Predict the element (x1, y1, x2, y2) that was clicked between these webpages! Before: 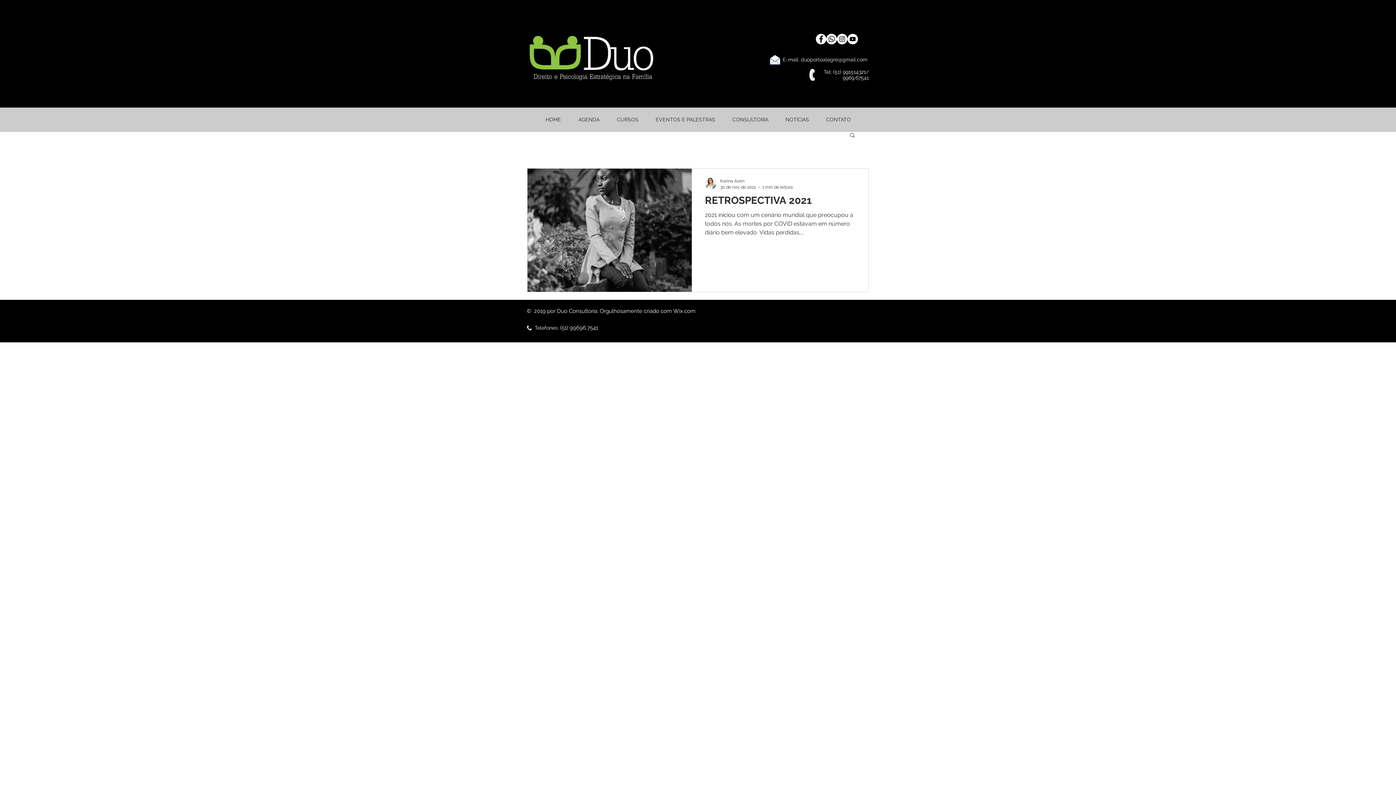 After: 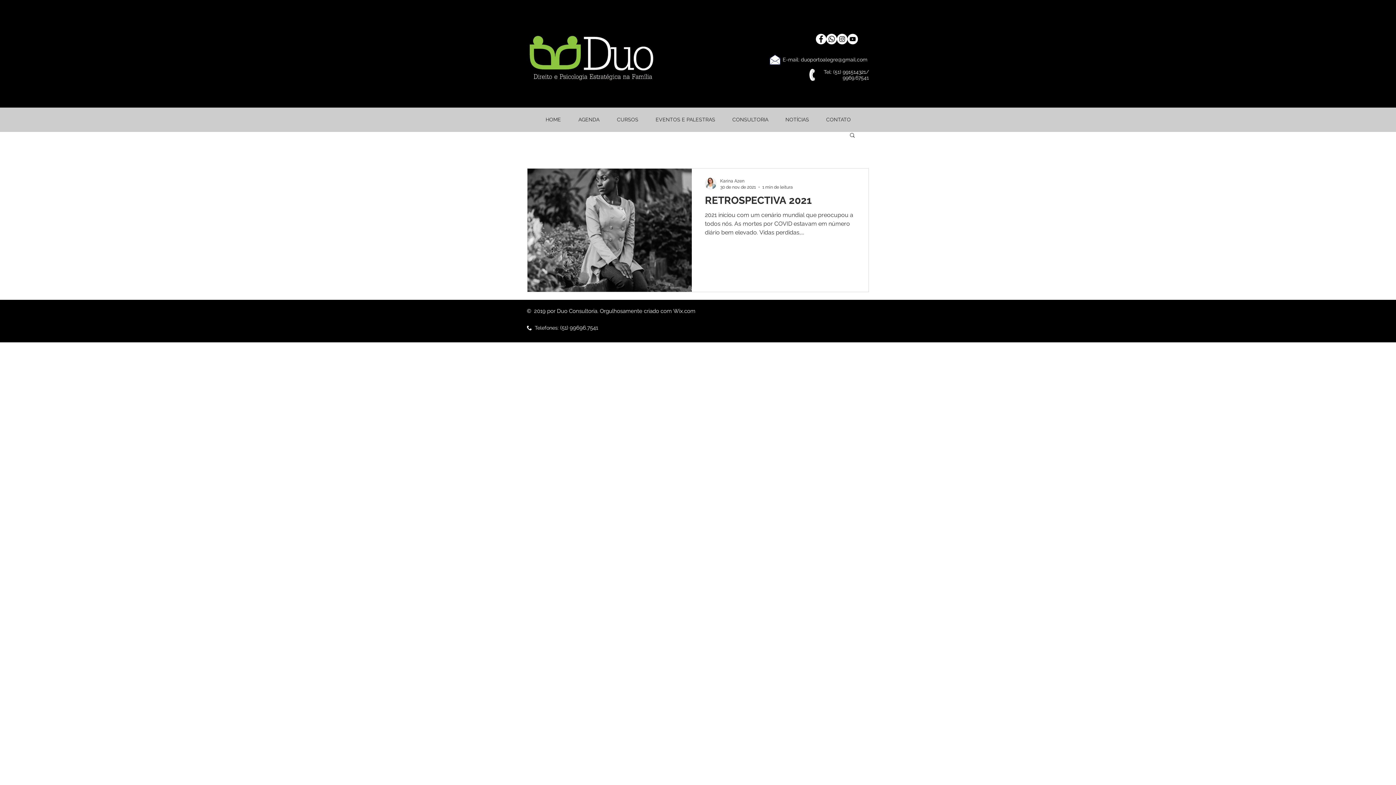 Action: bbox: (816, 33, 826, 44) label: Facebook - Círculo Branco